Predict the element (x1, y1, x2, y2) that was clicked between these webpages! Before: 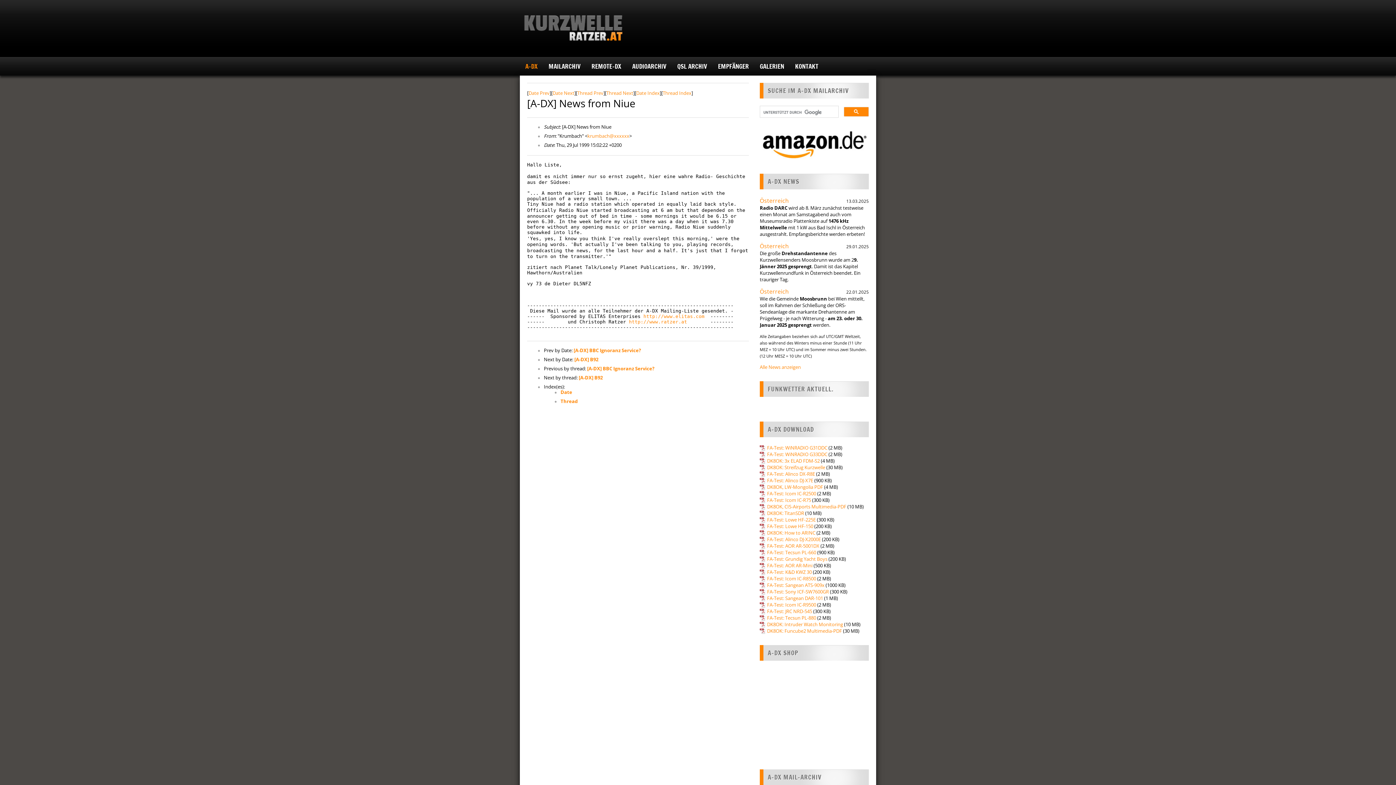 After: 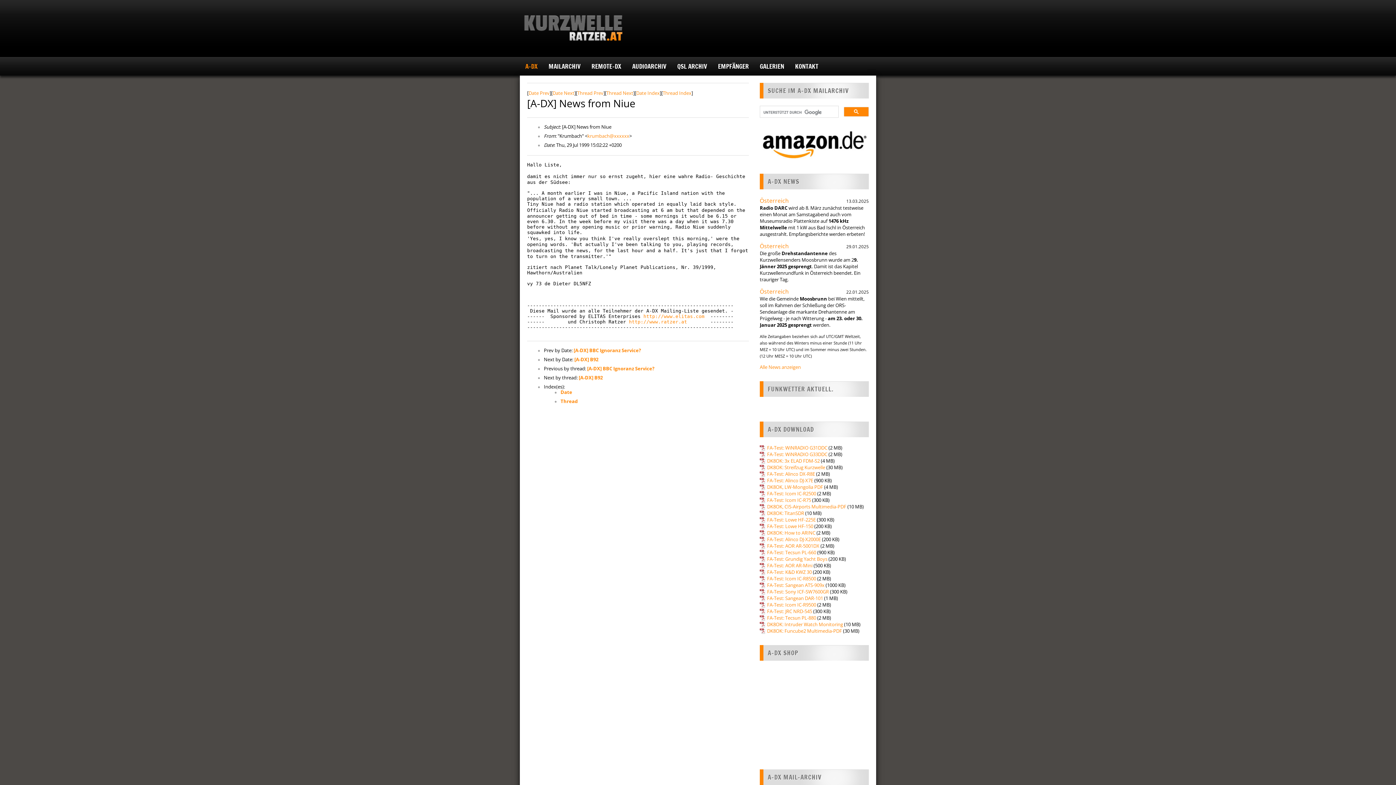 Action: bbox: (760, 628, 842, 634) label: DK8OK: Funcube2 Multimedia-PDF